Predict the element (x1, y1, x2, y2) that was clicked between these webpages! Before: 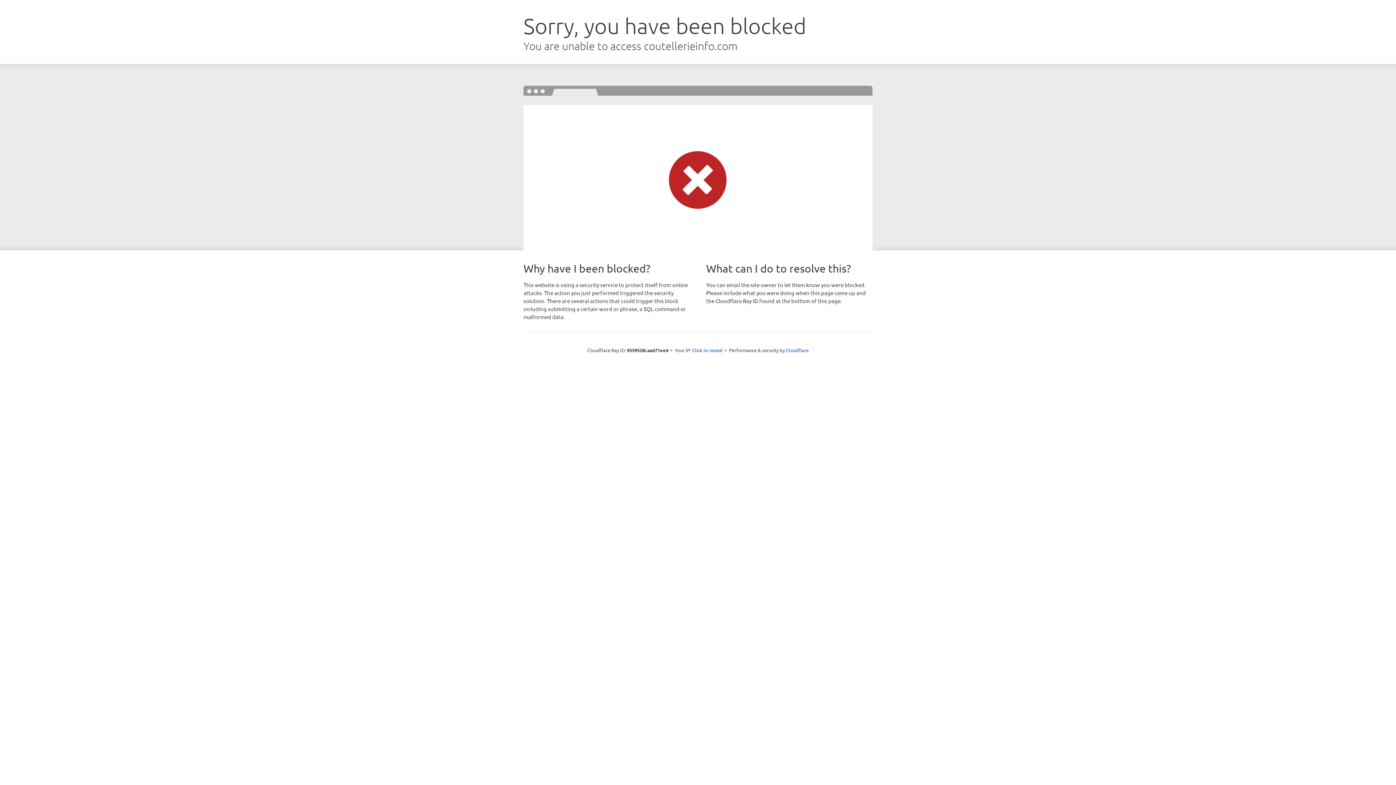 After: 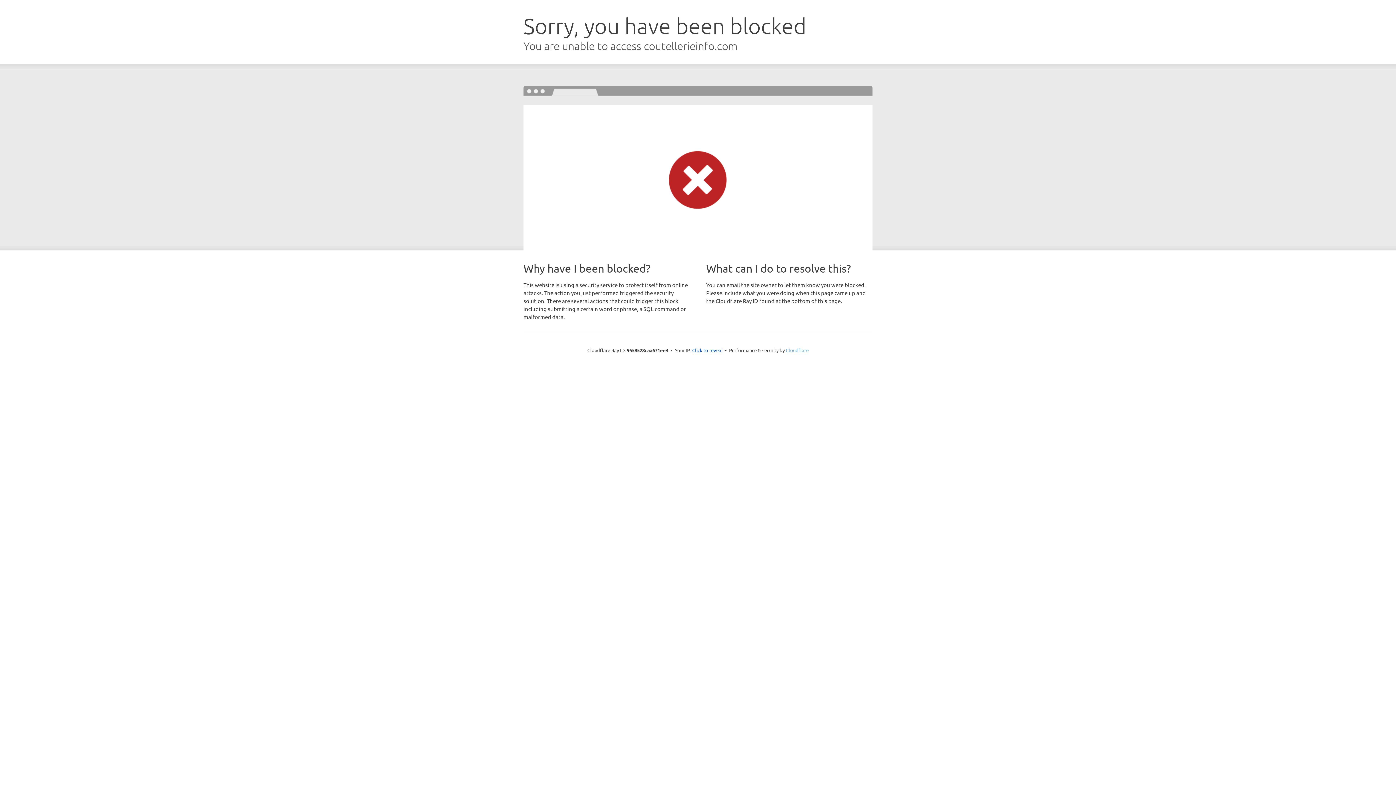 Action: bbox: (786, 347, 808, 353) label: Cloudflare